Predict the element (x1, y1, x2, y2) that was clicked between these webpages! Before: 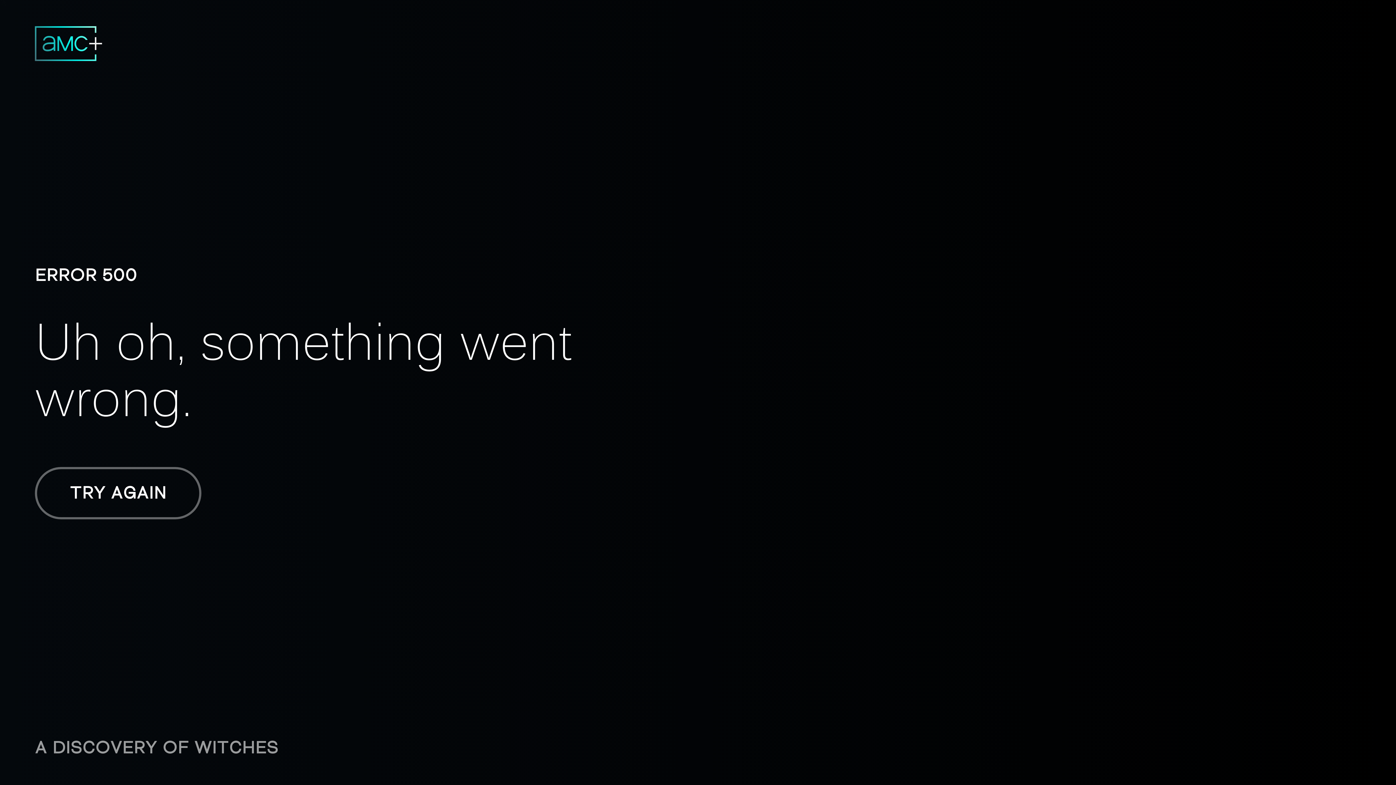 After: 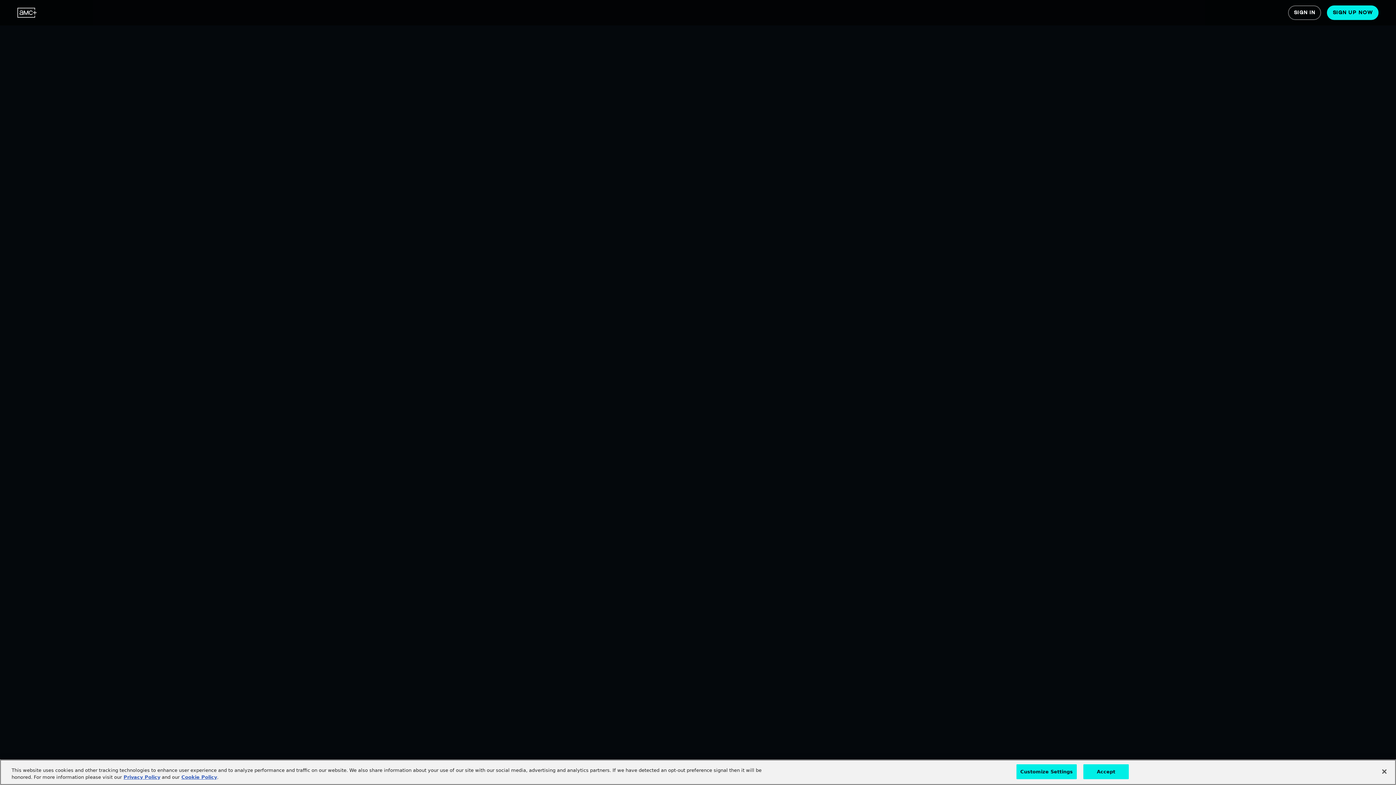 Action: label: TRY AGAIN bbox: (34, 467, 201, 519)